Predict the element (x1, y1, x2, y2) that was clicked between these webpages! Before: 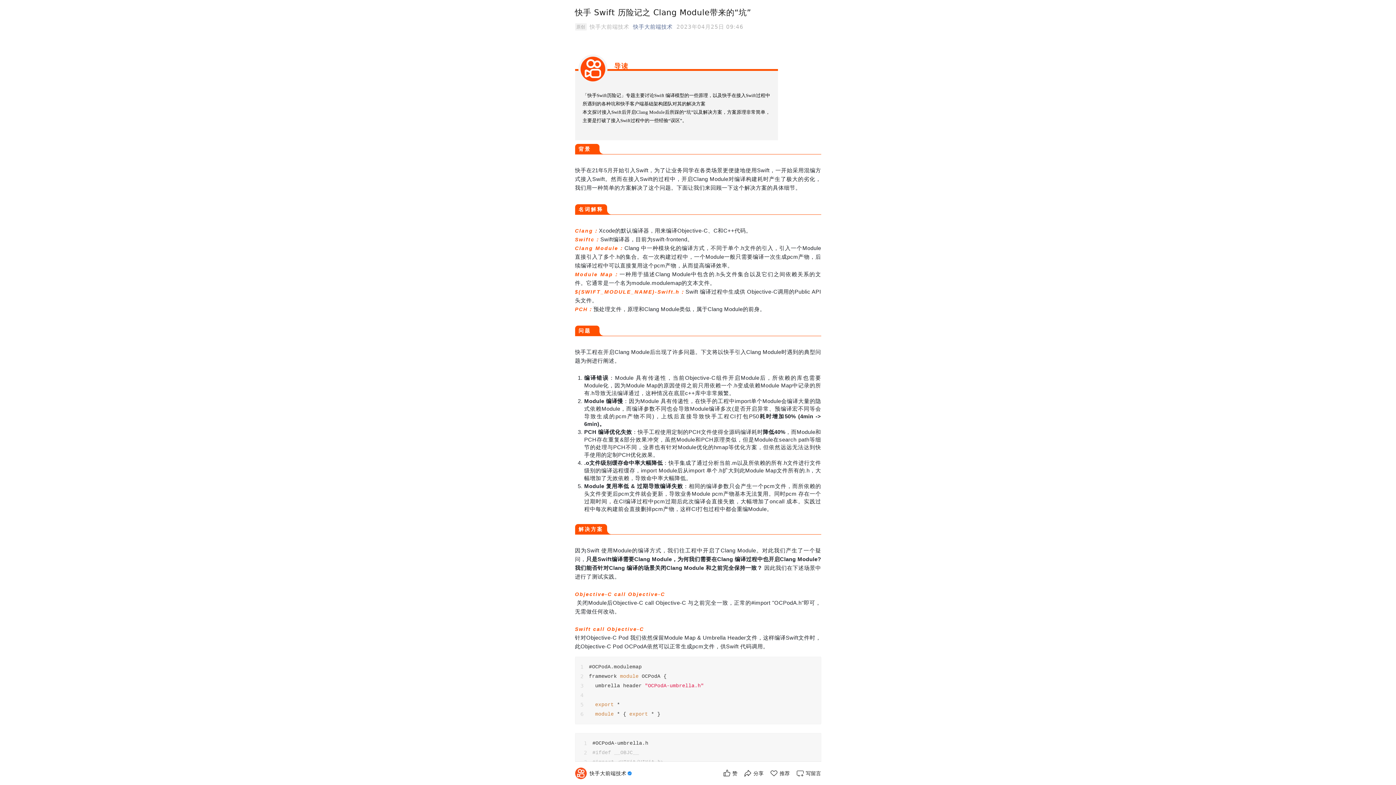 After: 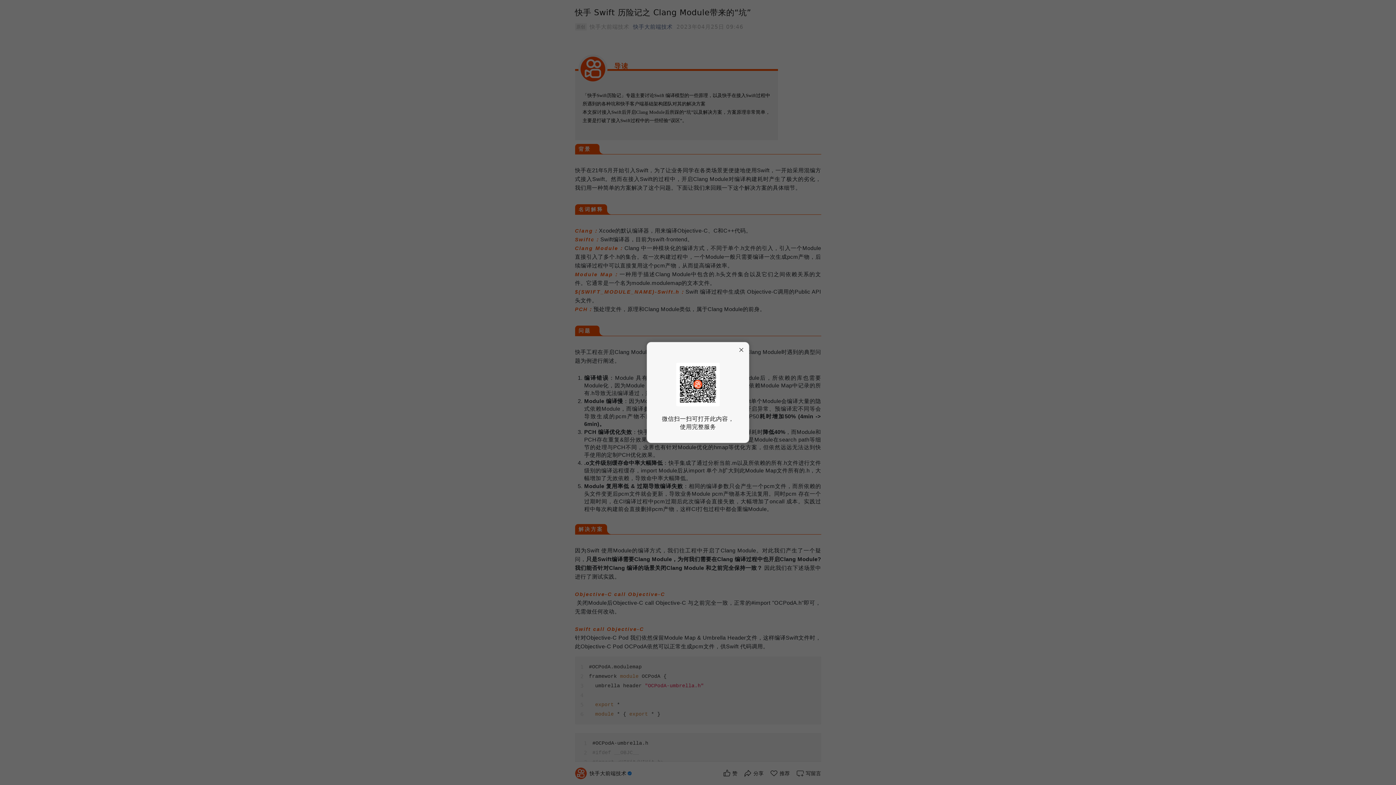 Action: label: 赞 bbox: (722, 769, 737, 778)